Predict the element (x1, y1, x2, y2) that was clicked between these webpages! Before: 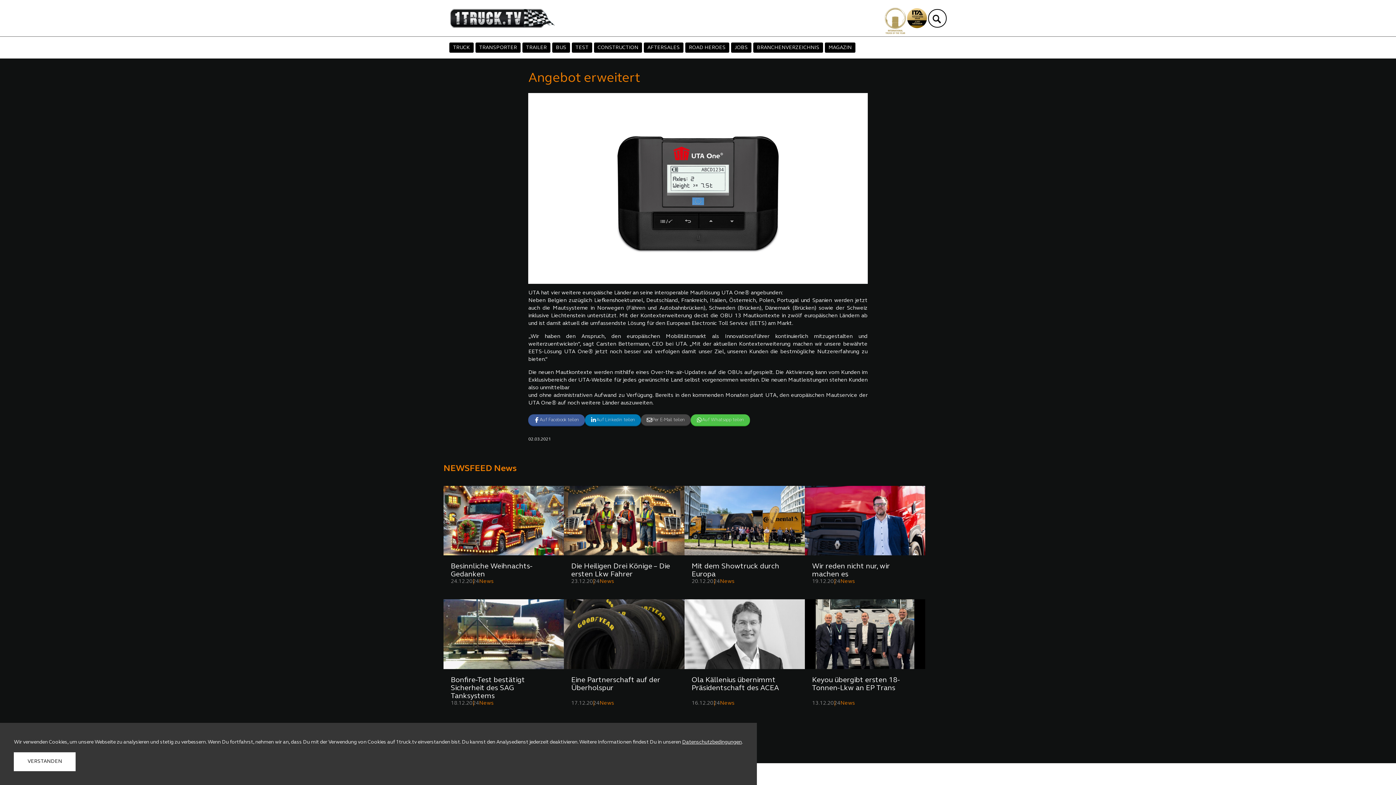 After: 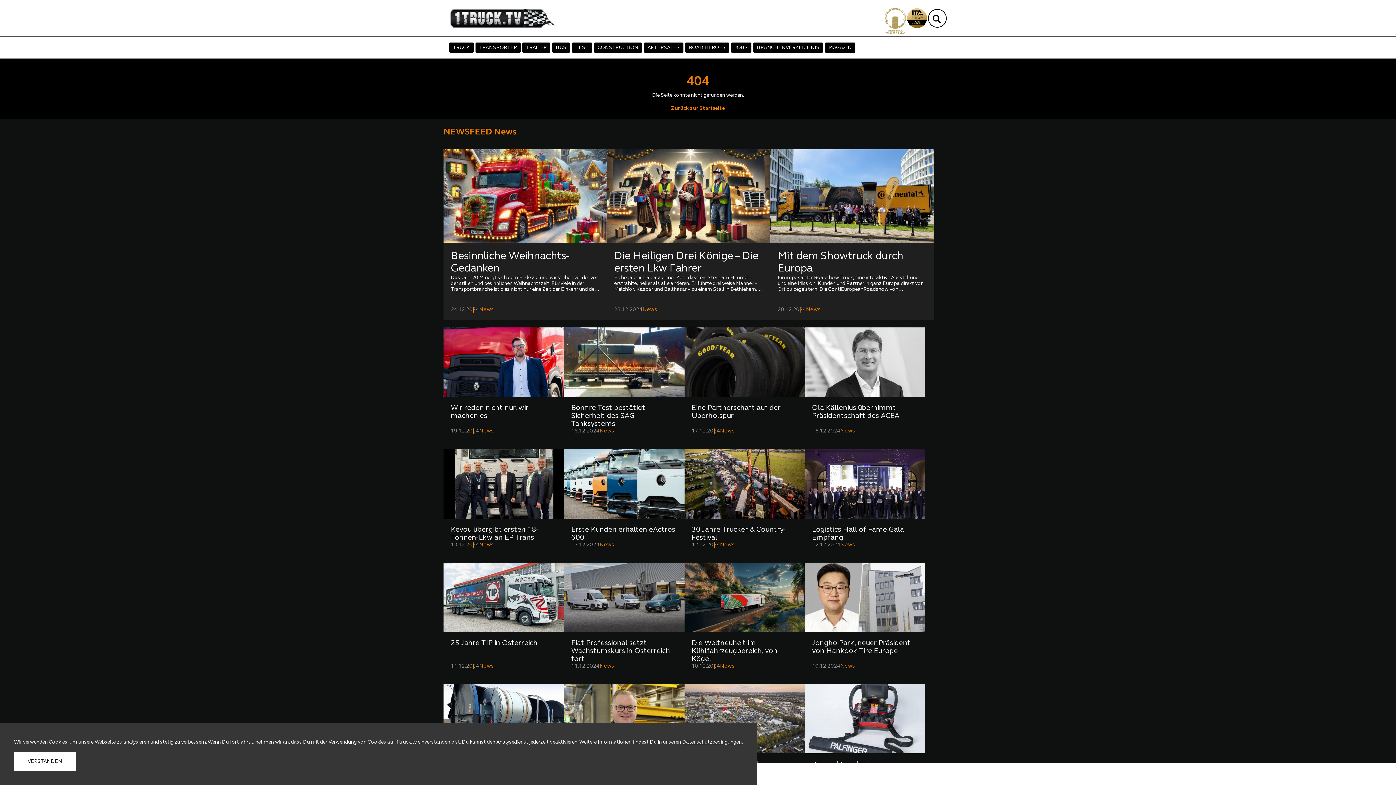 Action: bbox: (599, 579, 614, 584) label: News